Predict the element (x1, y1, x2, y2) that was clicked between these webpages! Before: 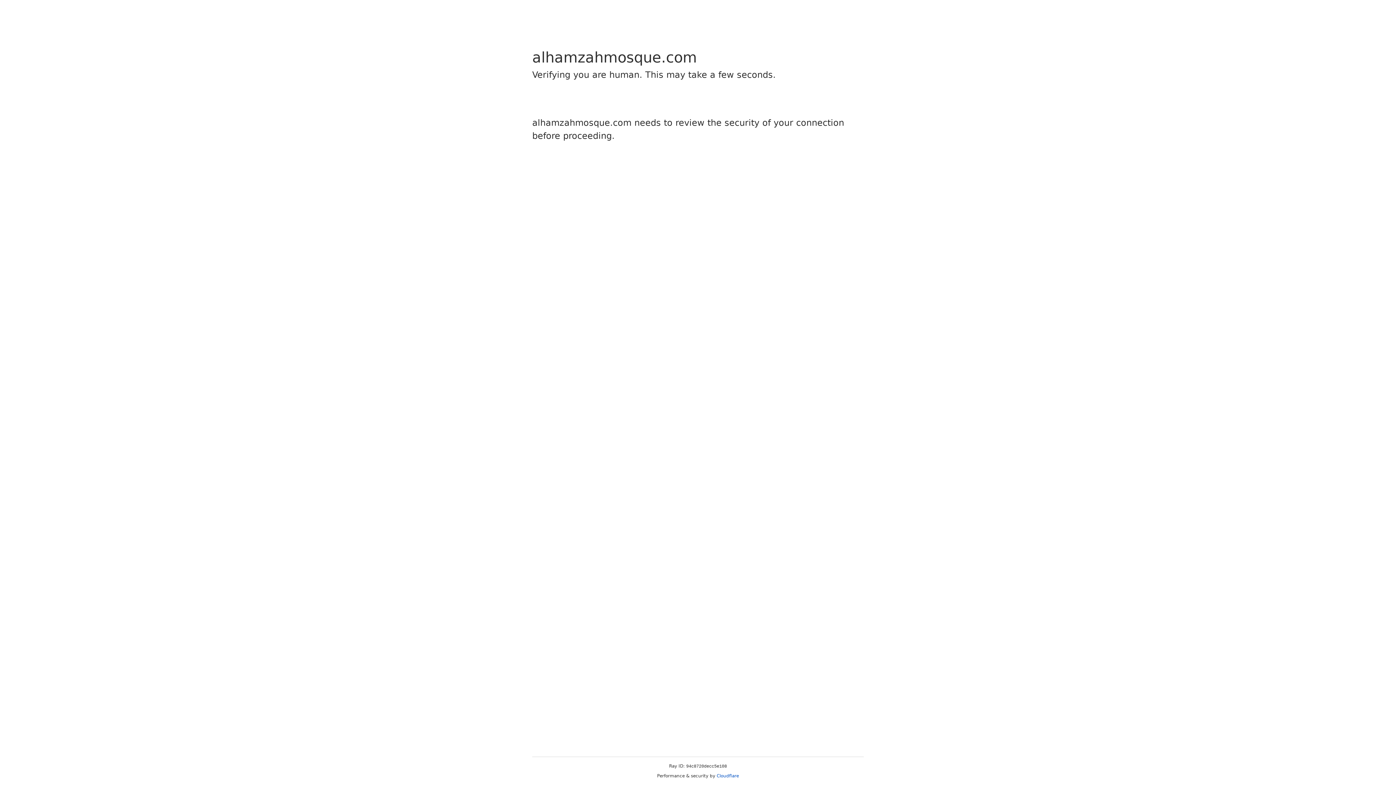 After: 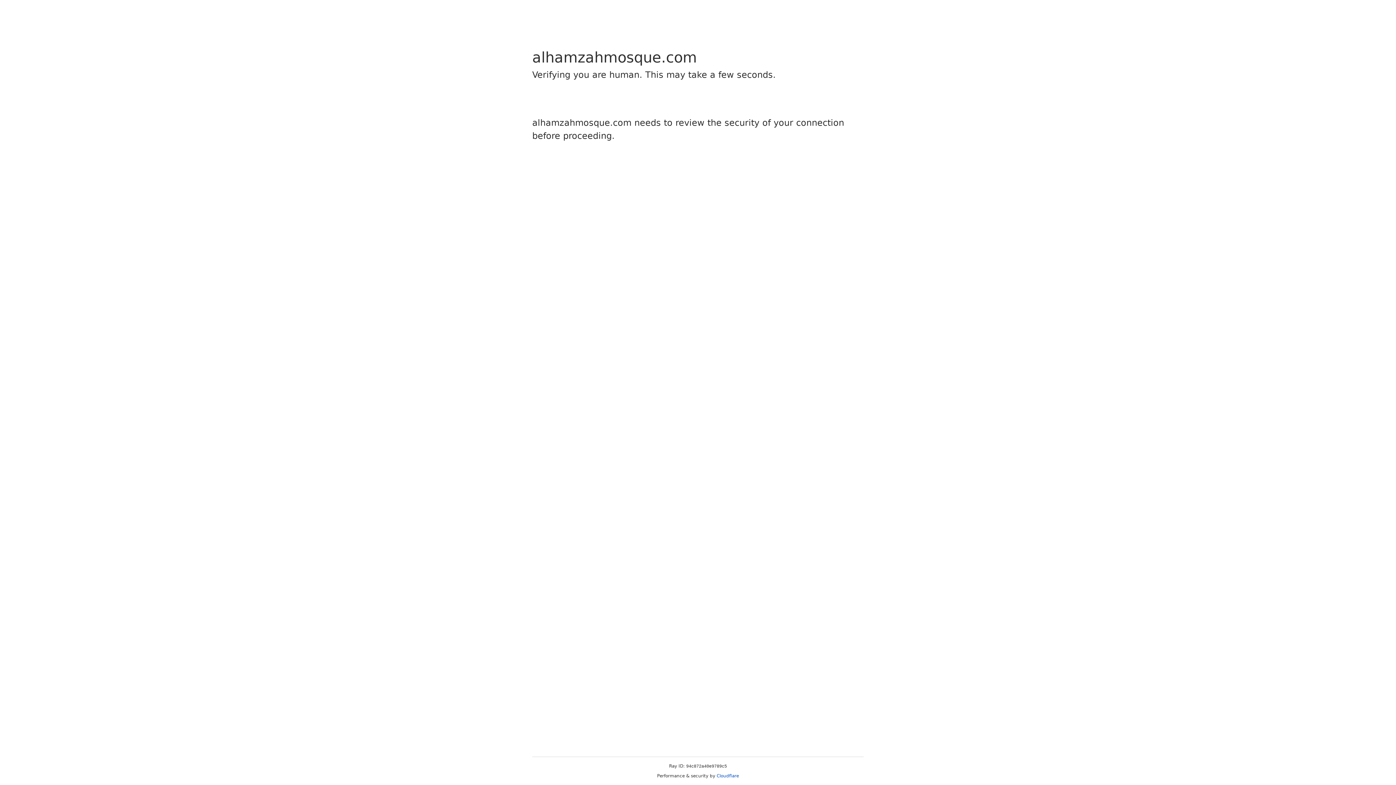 Action: bbox: (716, 773, 739, 778) label: Cloudflare